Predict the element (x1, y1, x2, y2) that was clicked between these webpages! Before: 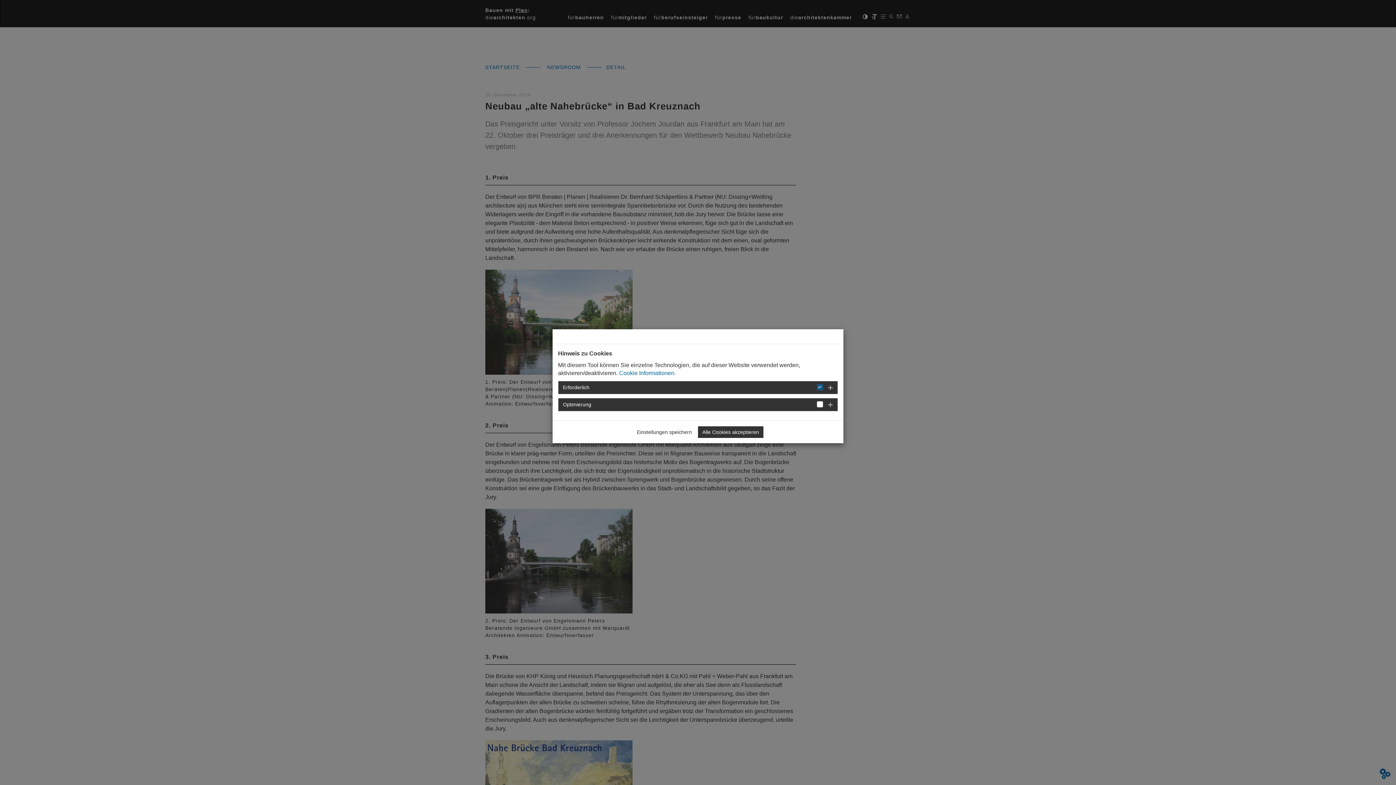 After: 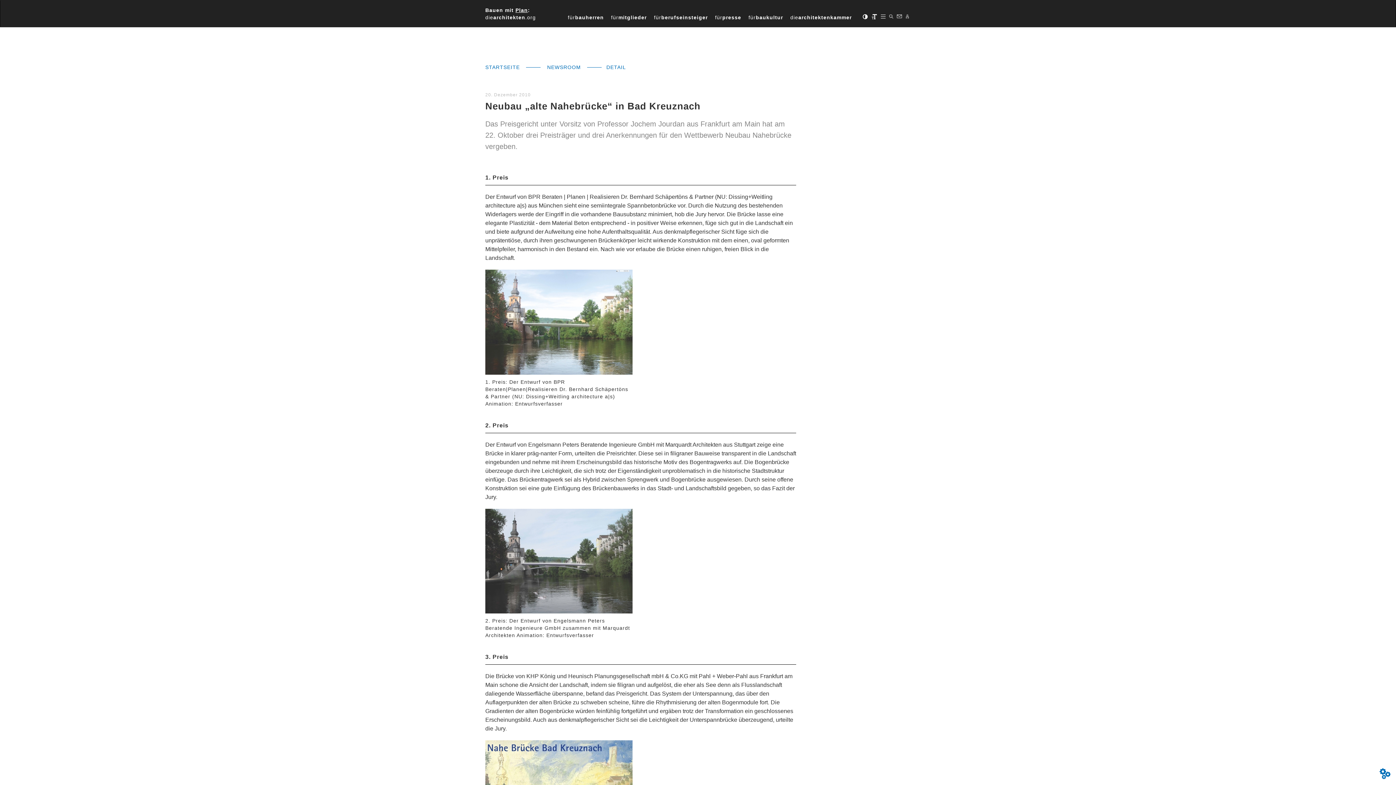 Action: label: Einstellungen speichern bbox: (632, 426, 696, 438)